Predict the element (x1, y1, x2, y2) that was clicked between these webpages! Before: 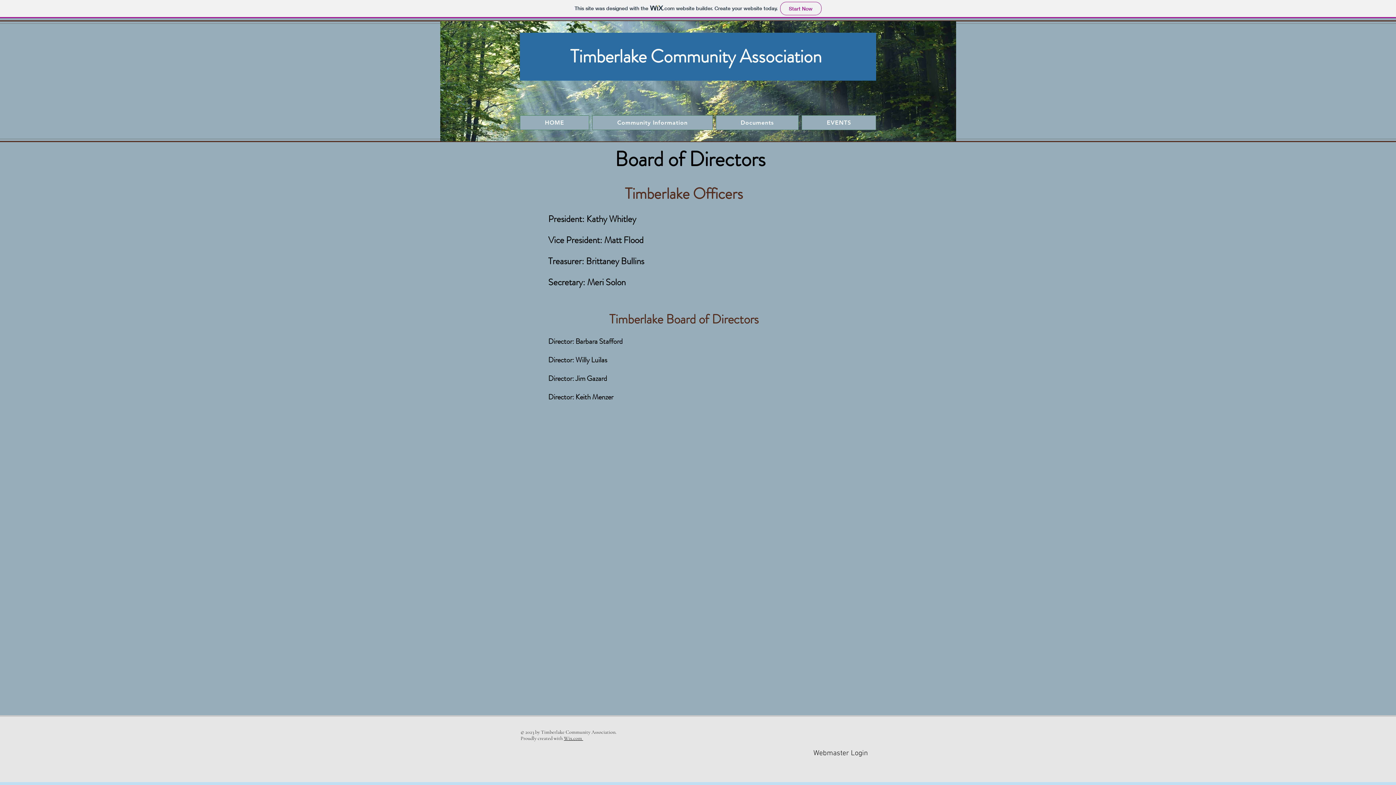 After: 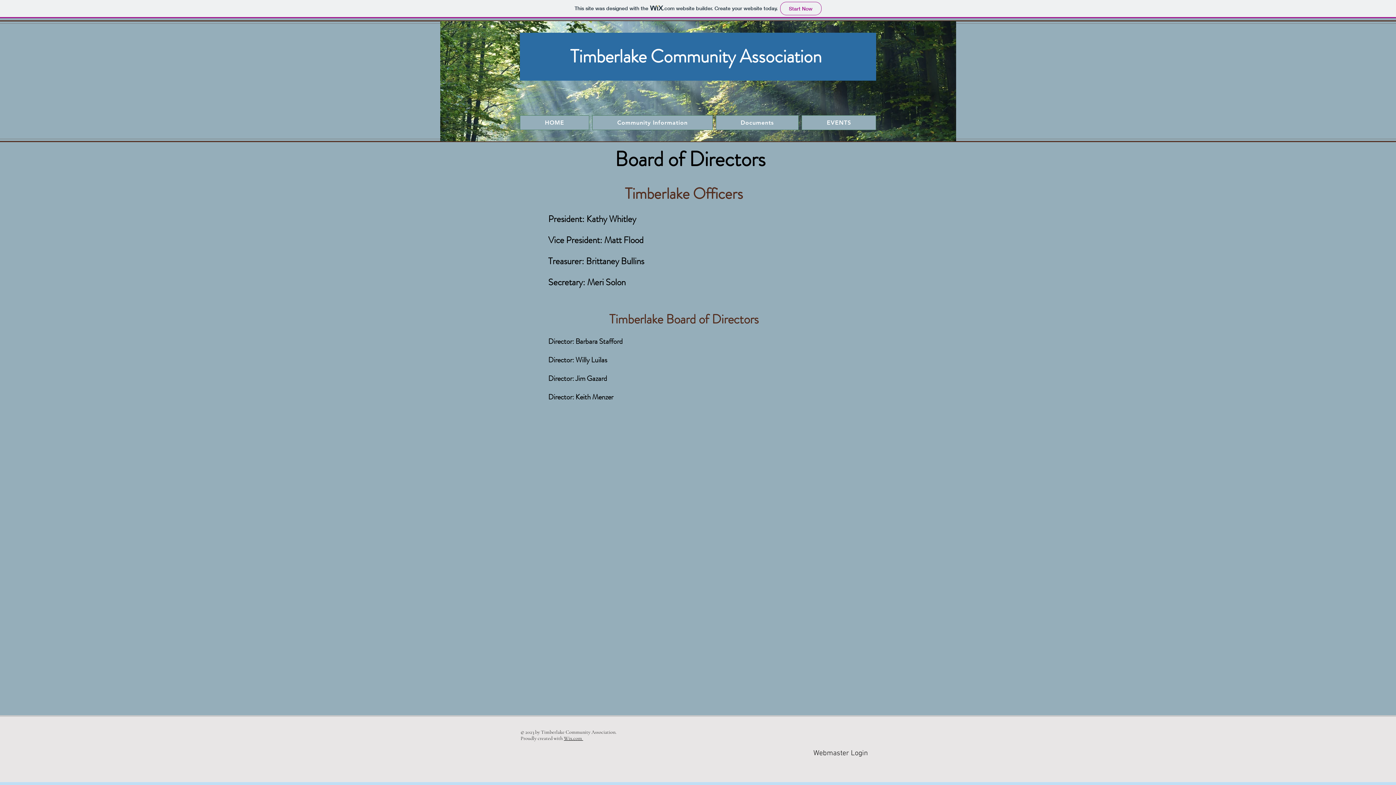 Action: label: Community Information bbox: (592, 115, 712, 130)